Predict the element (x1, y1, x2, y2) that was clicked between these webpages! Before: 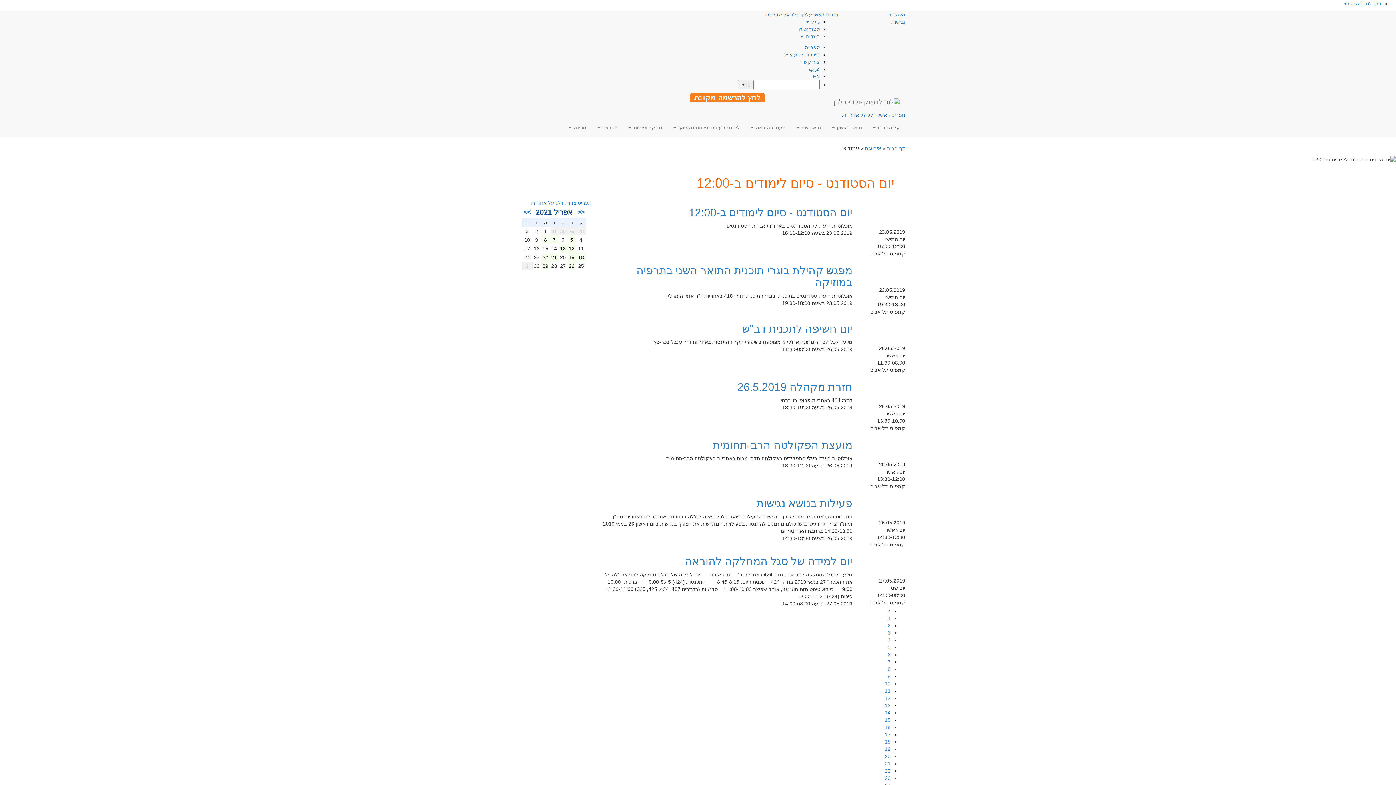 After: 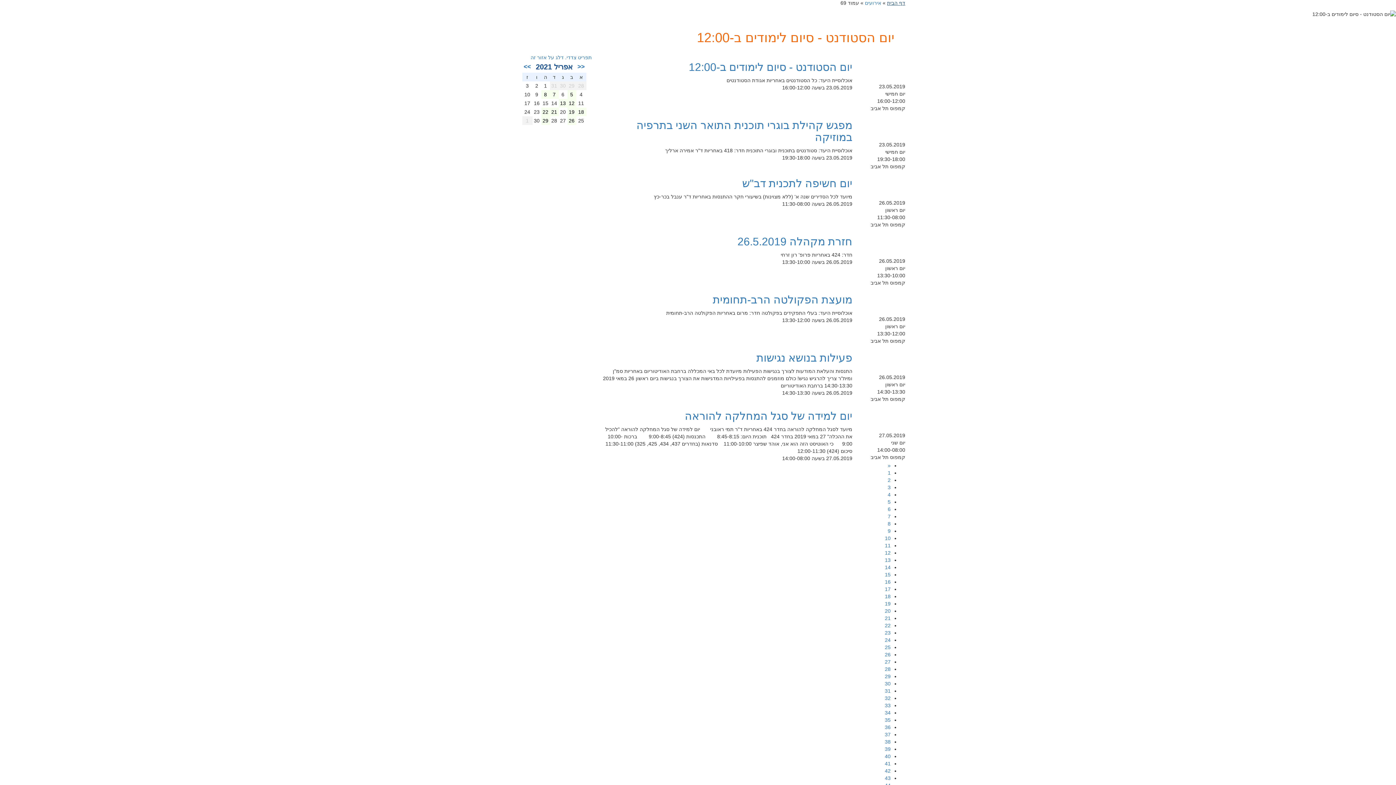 Action: bbox: (841, 112, 905, 117) label: תפריט ראשי. דלג על אזור זה.